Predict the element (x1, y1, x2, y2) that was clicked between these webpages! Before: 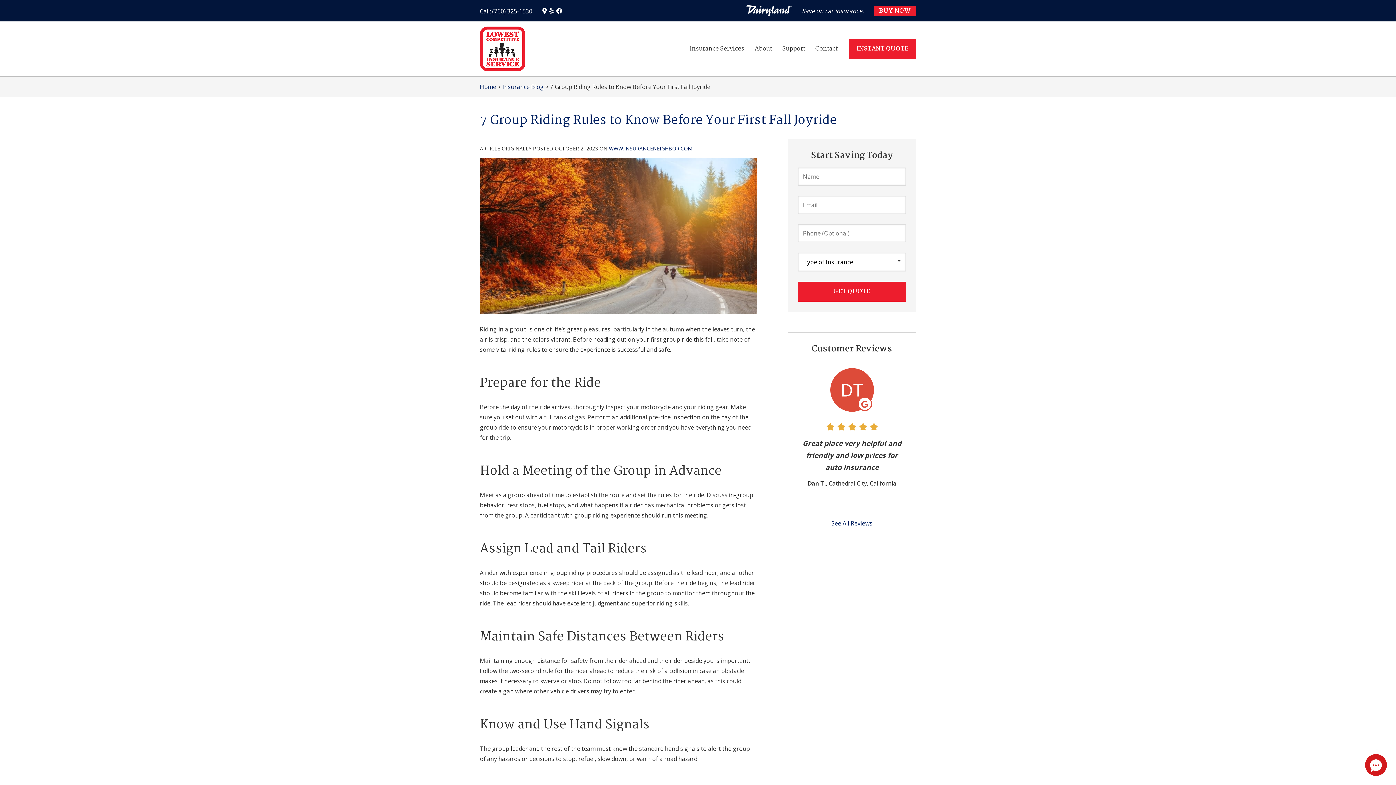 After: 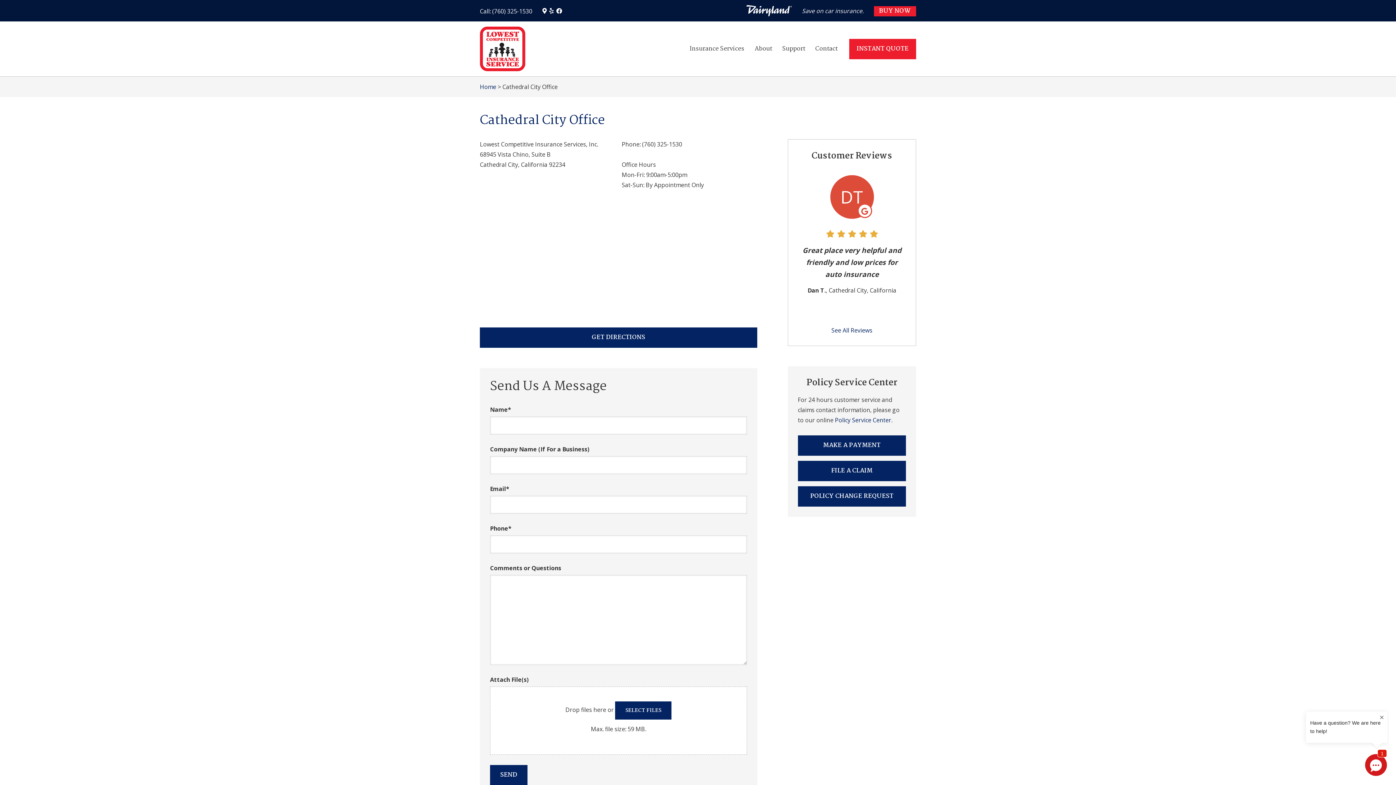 Action: label: Contact bbox: (810, 38, 842, 59)